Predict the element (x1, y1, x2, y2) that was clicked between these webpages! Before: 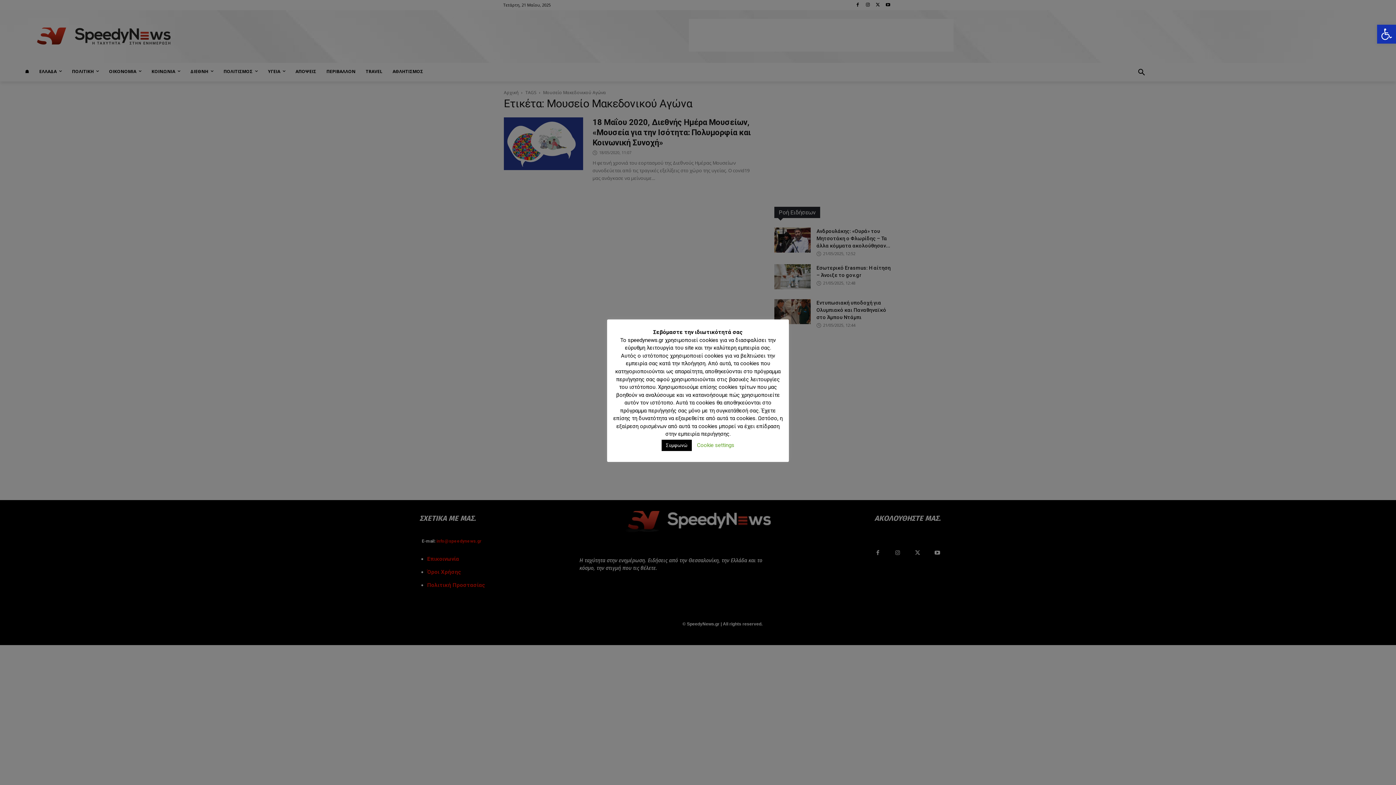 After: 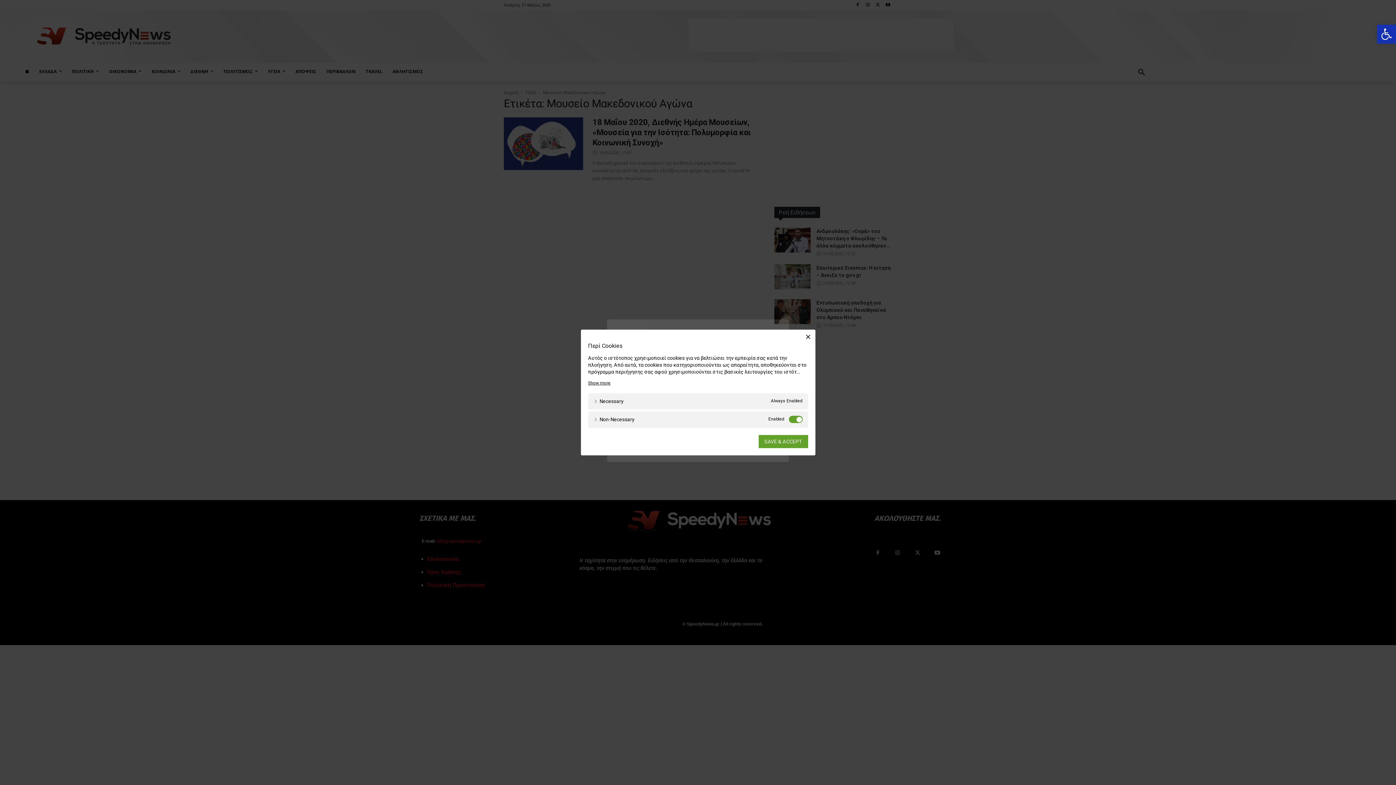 Action: label: Cookie settings bbox: (697, 442, 734, 448)